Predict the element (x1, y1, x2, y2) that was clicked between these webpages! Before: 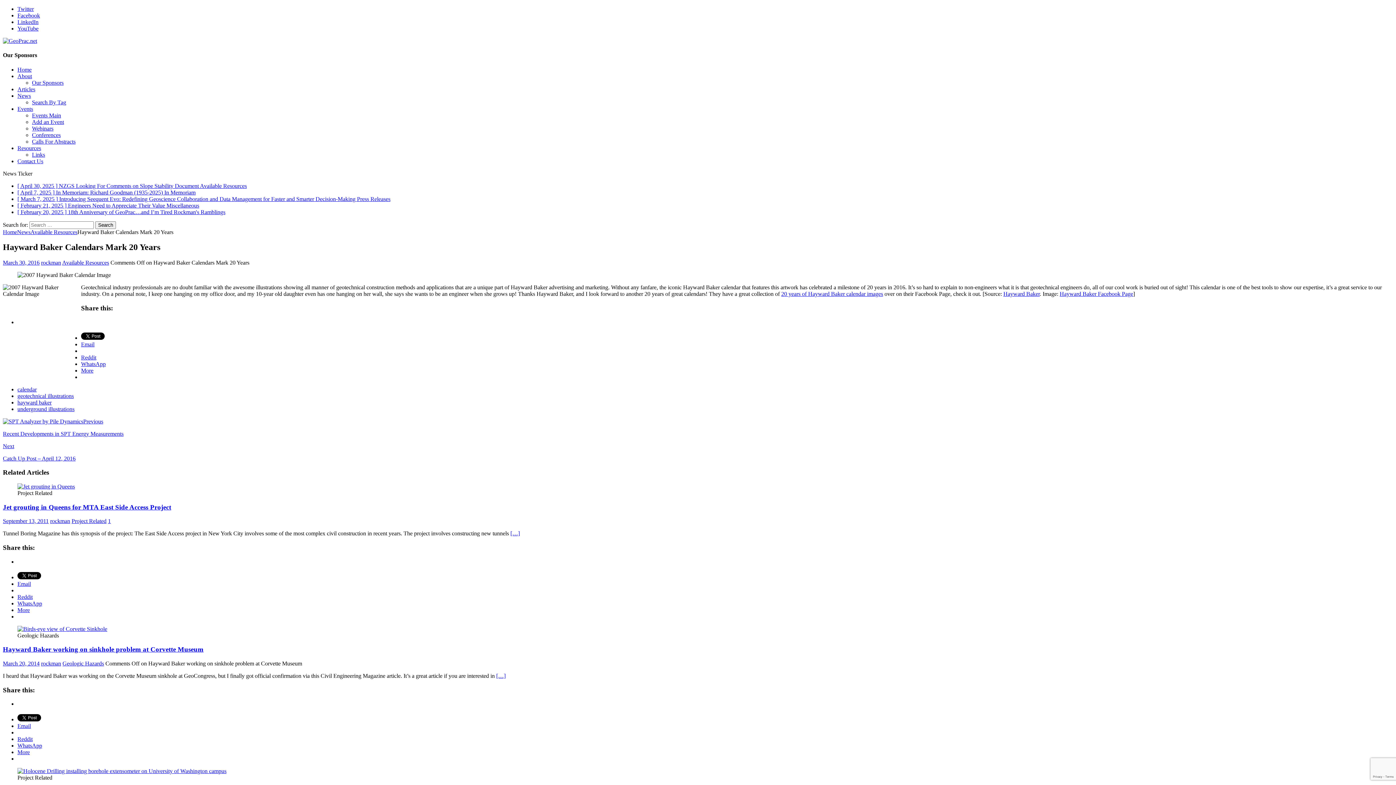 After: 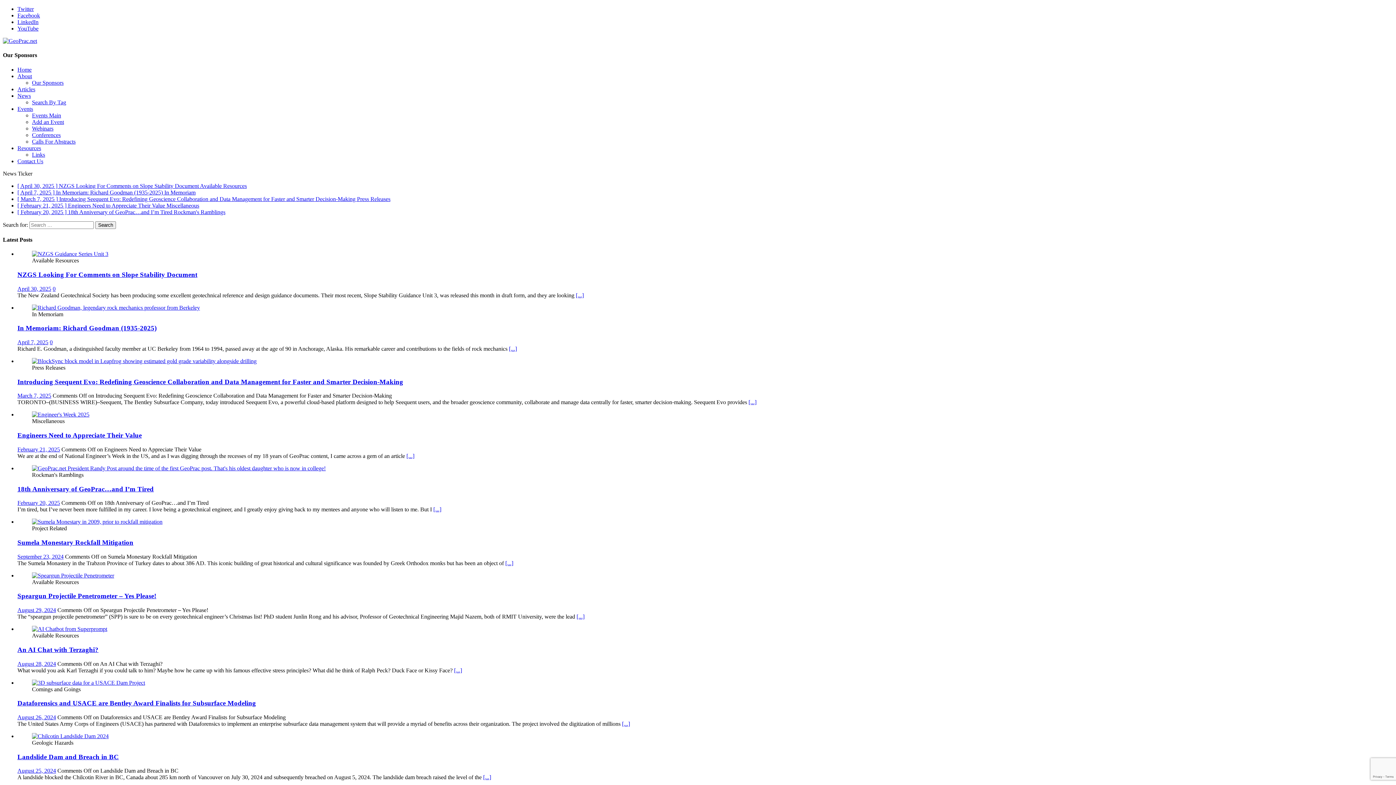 Action: bbox: (2, 228, 17, 235) label: Home